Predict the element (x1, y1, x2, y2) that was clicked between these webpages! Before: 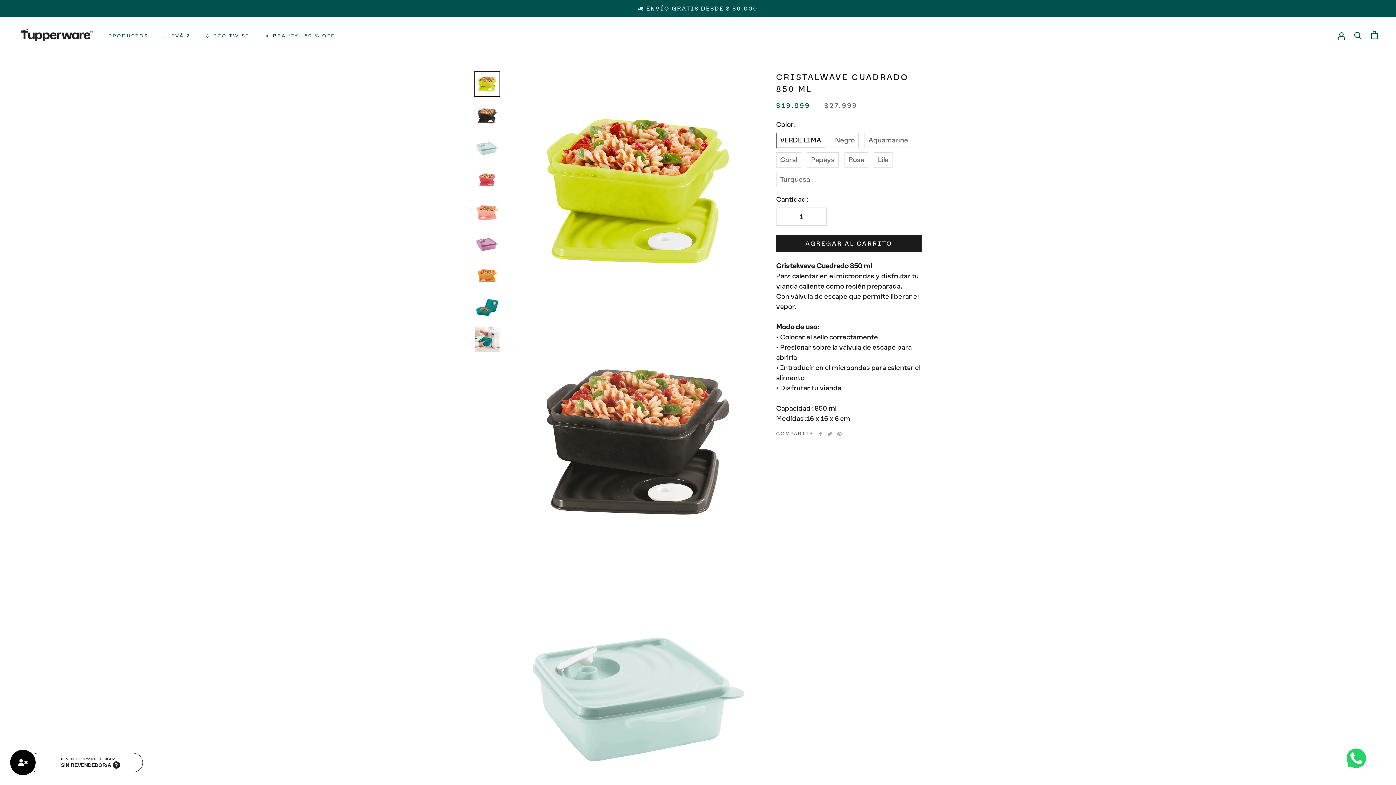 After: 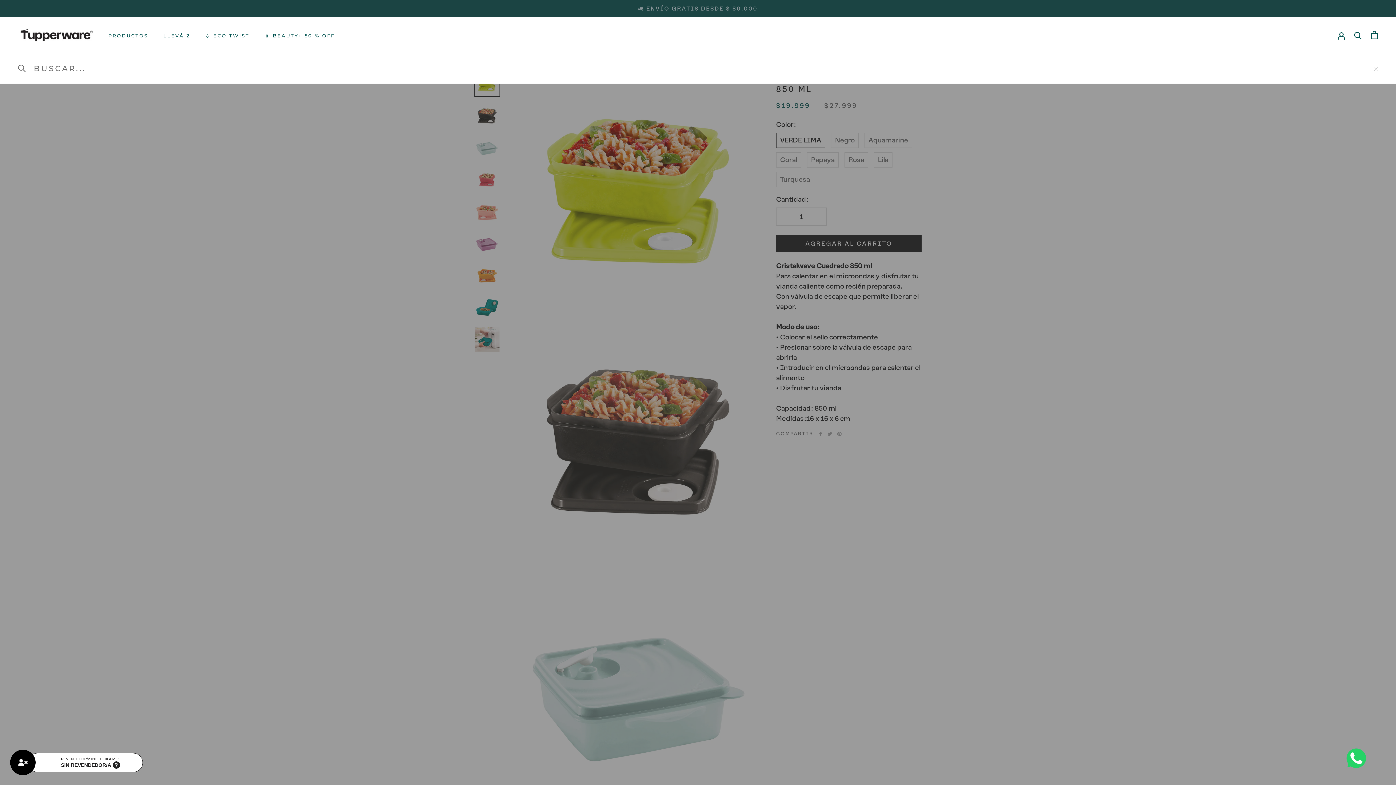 Action: bbox: (1354, 31, 1362, 38) label: Búsqueda